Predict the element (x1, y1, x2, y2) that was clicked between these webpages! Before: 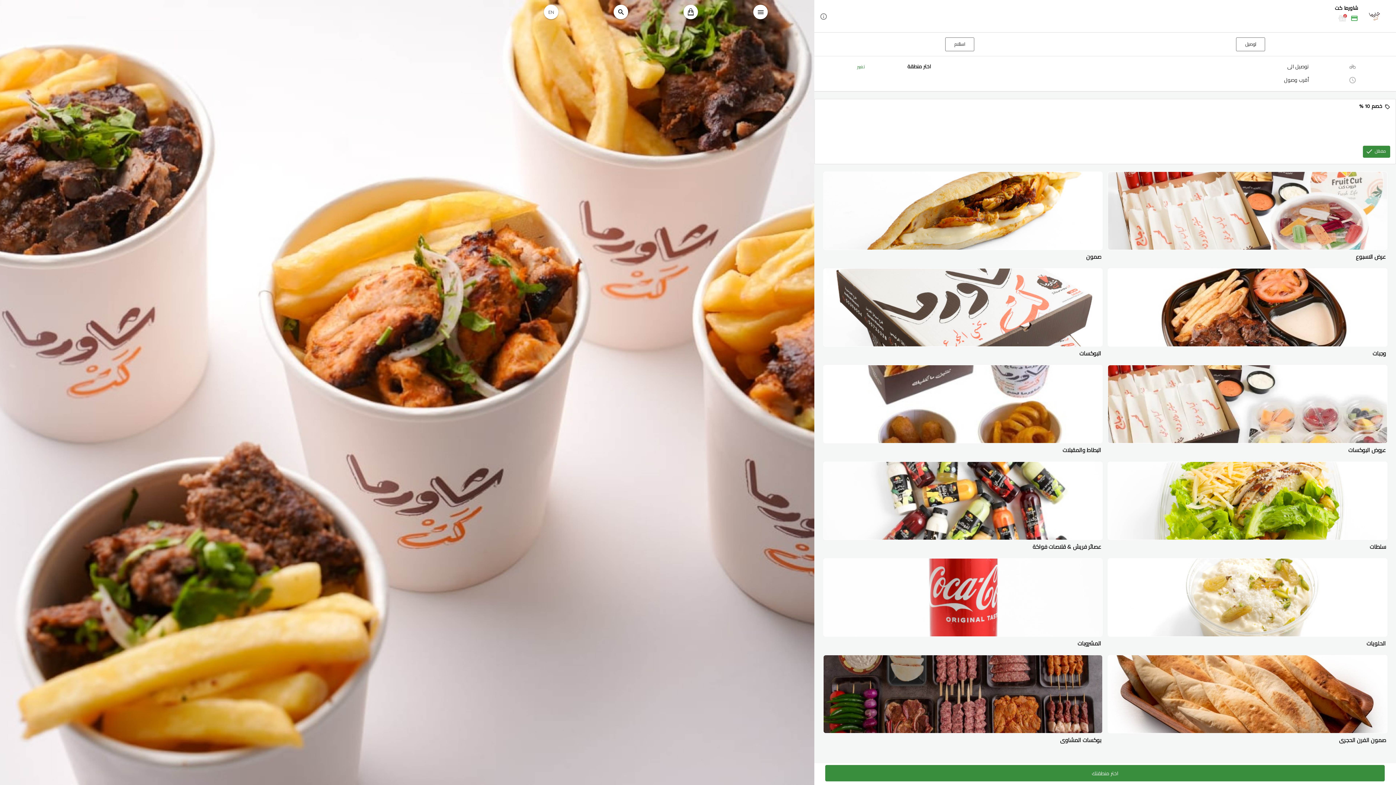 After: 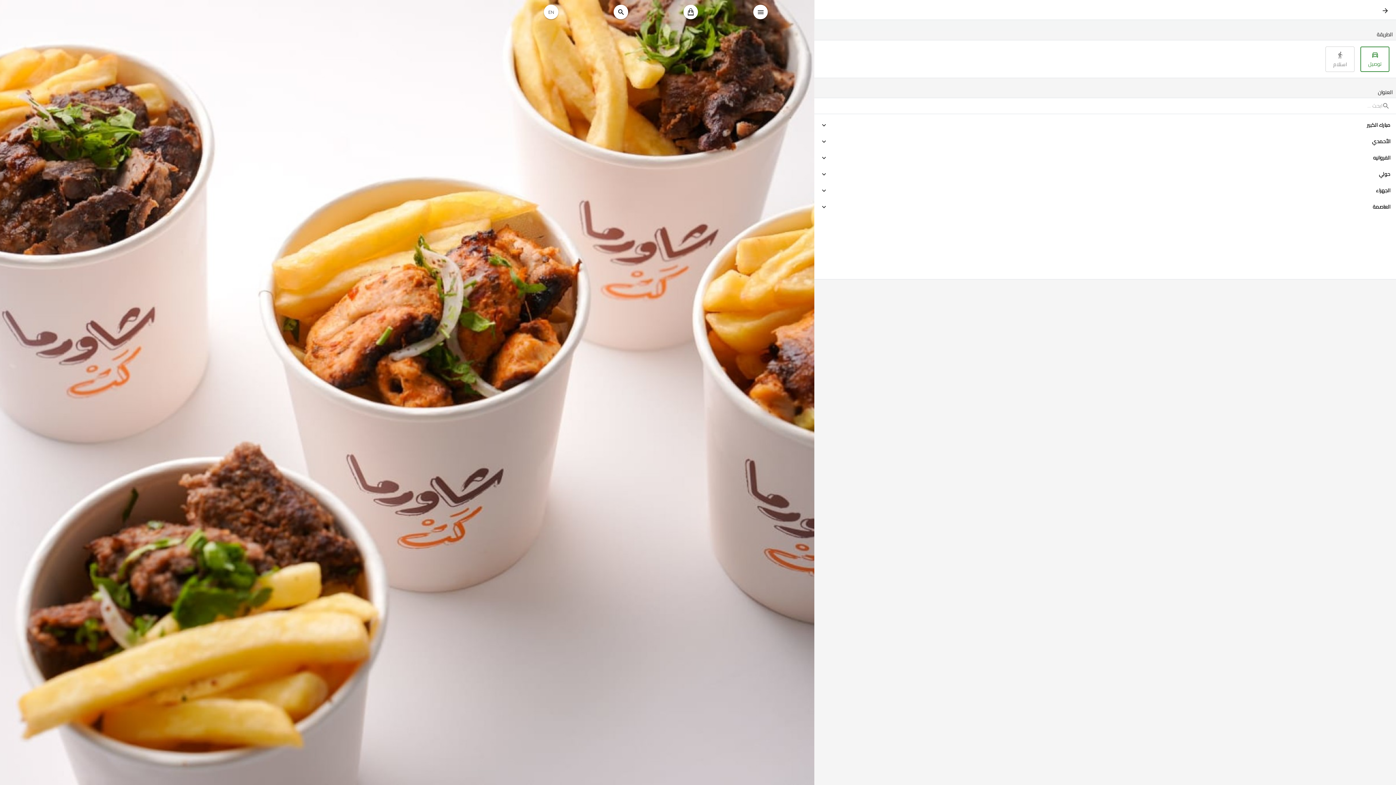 Action: label: اختر منطقتك bbox: (825, 765, 1385, 781)